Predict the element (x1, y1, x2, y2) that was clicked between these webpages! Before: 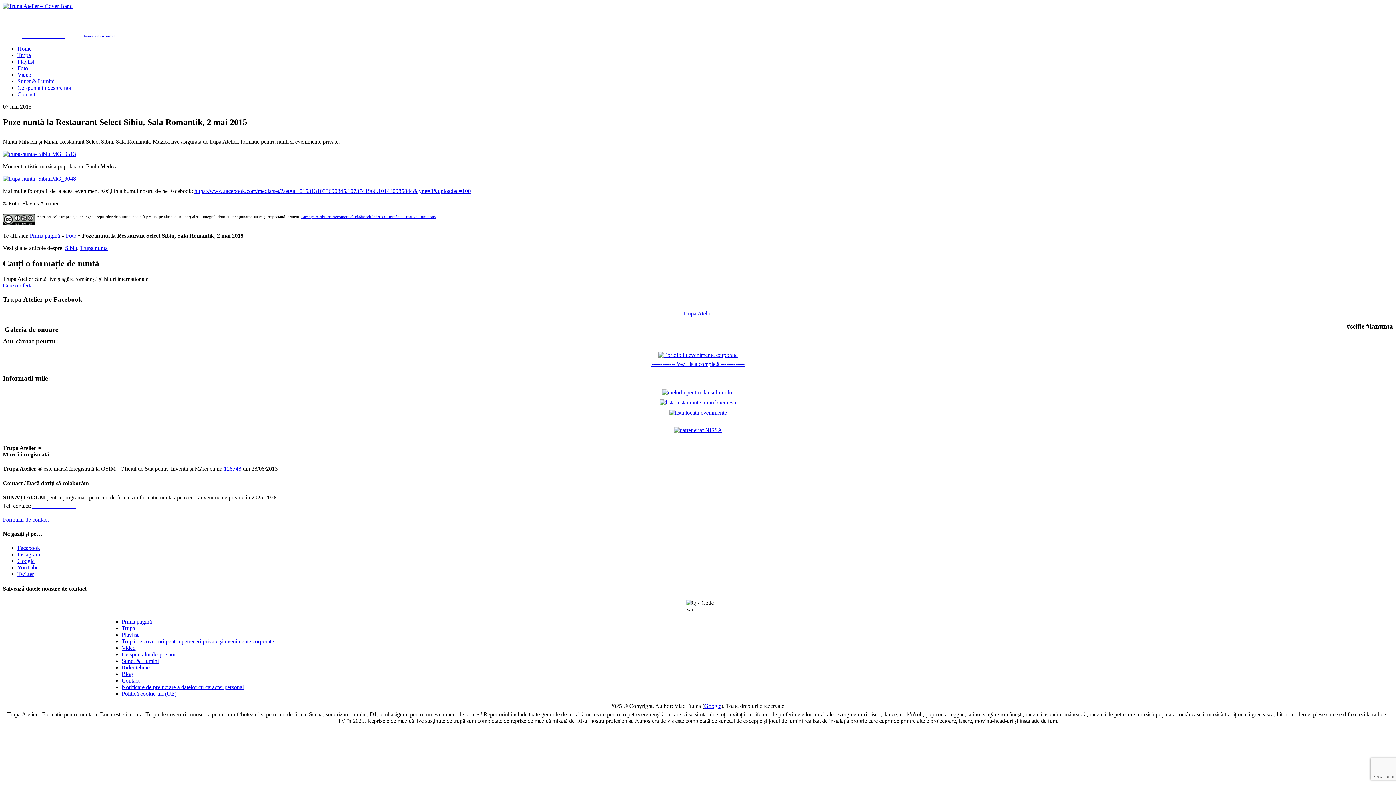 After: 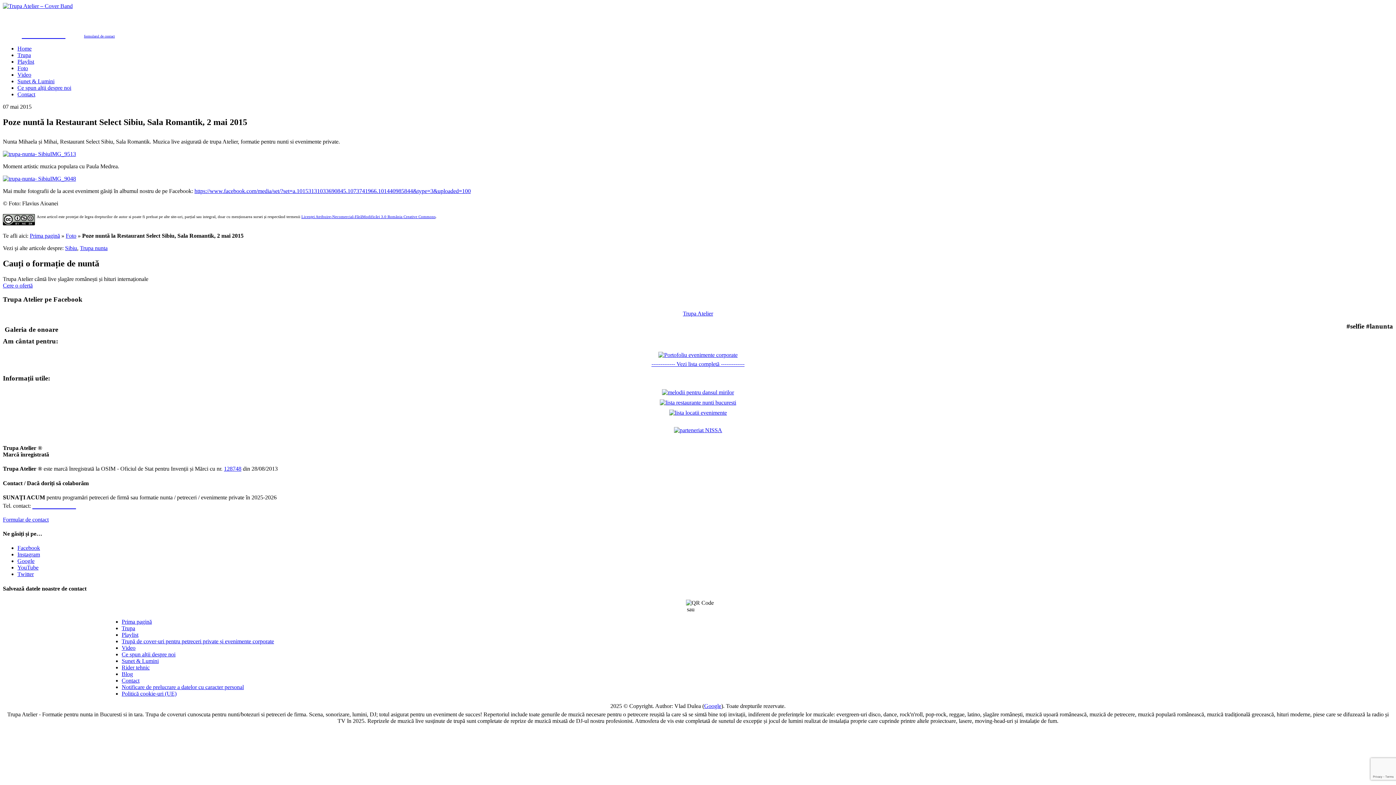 Action: bbox: (17, 571, 33, 577) label: Twitter